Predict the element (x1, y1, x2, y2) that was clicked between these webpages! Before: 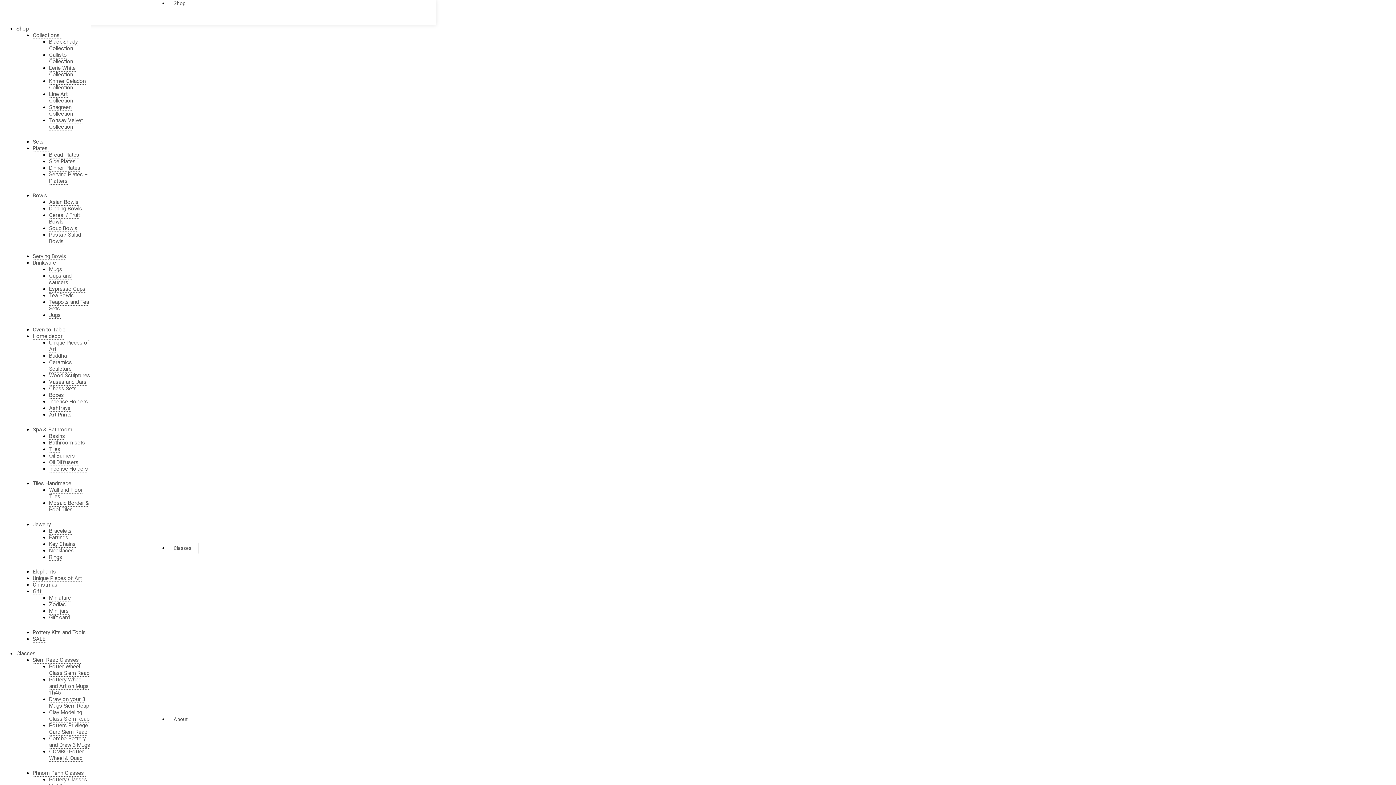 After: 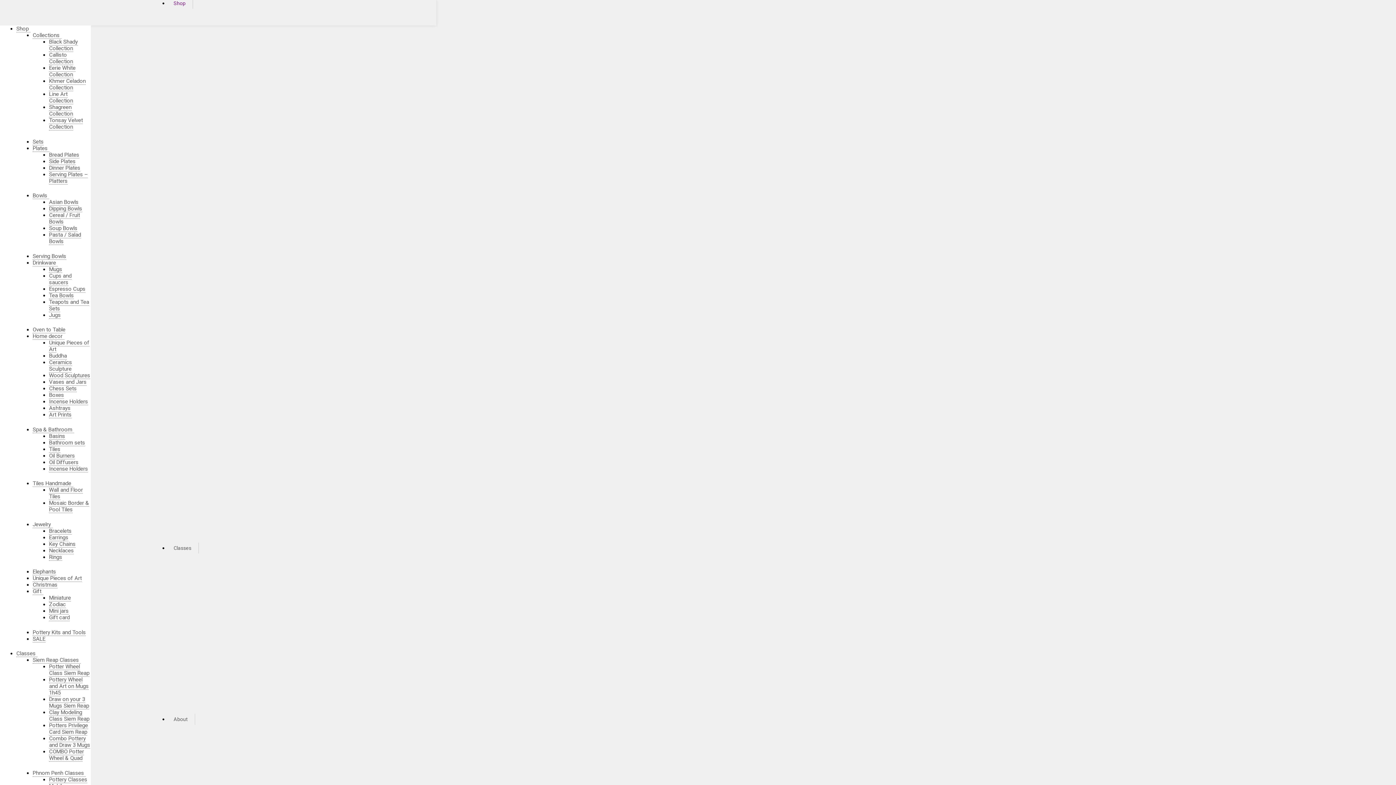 Action: label: Tea Bowls bbox: (49, 292, 73, 299)